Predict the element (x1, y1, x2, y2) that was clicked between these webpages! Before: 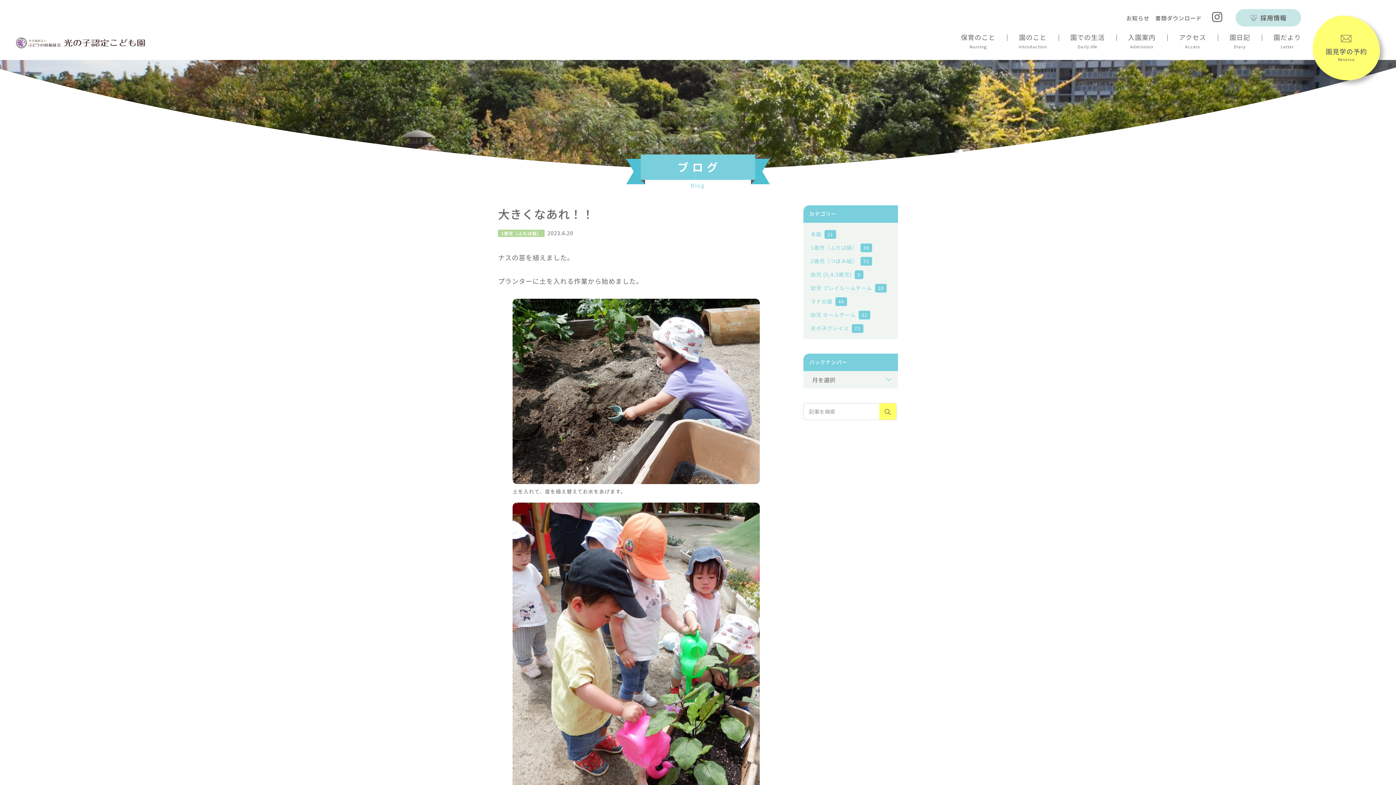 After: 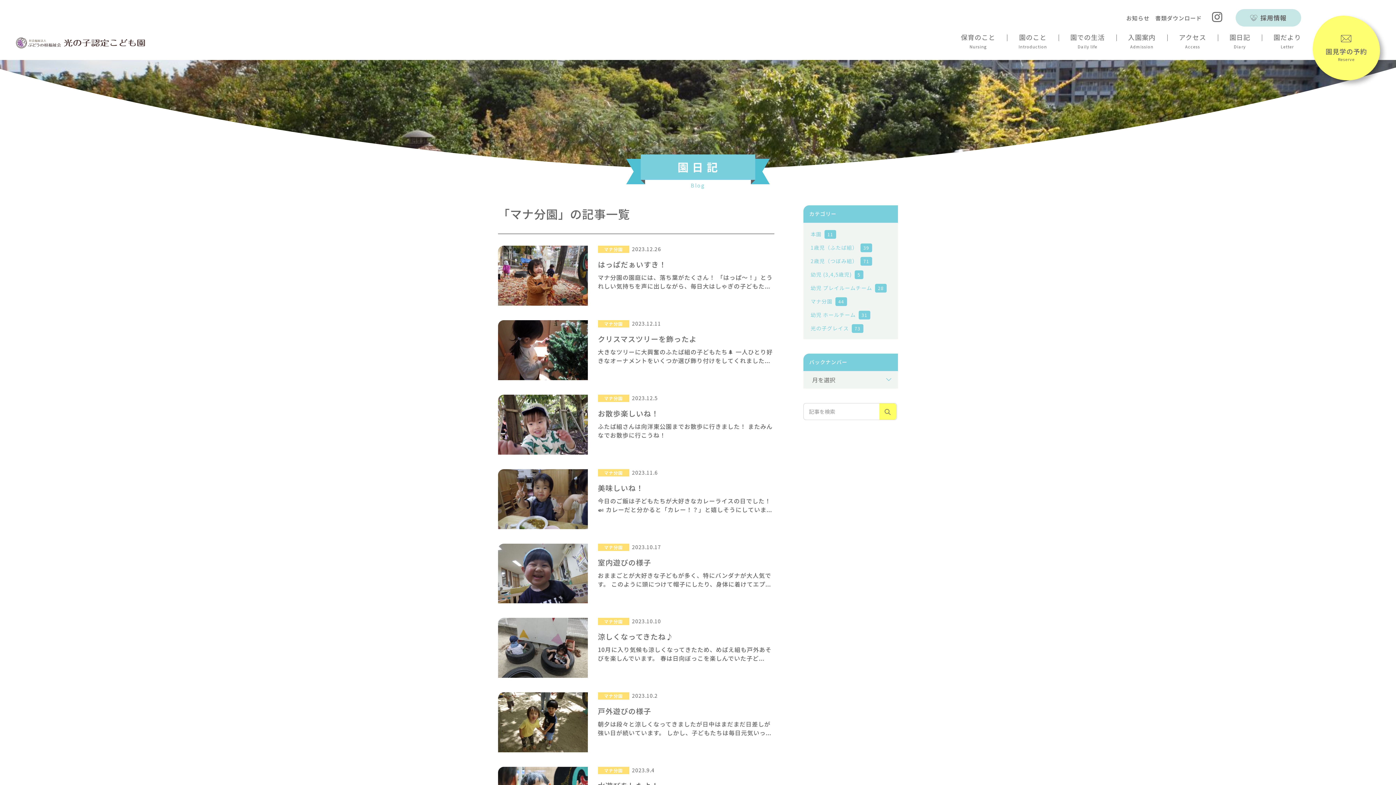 Action: label: マナ分園 bbox: (809, 297, 832, 305)